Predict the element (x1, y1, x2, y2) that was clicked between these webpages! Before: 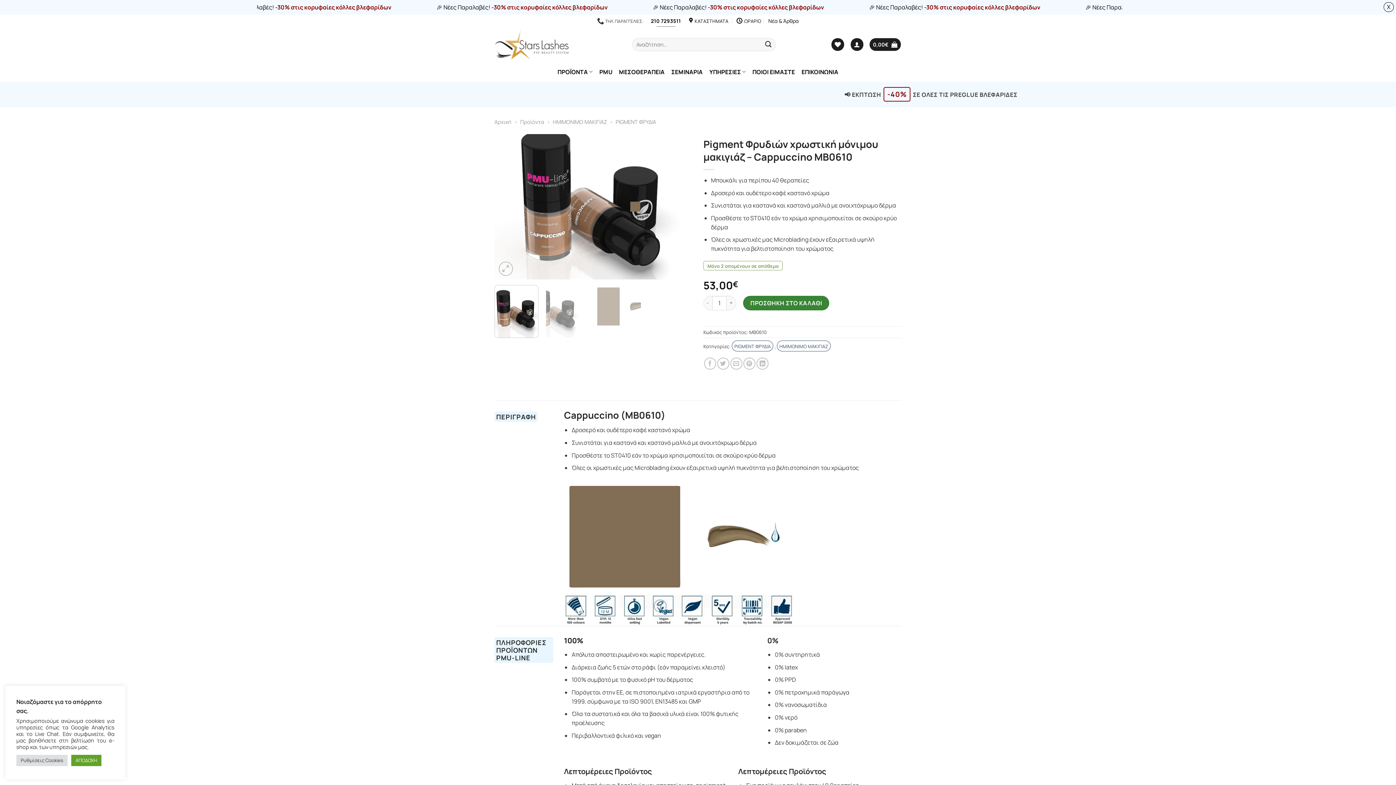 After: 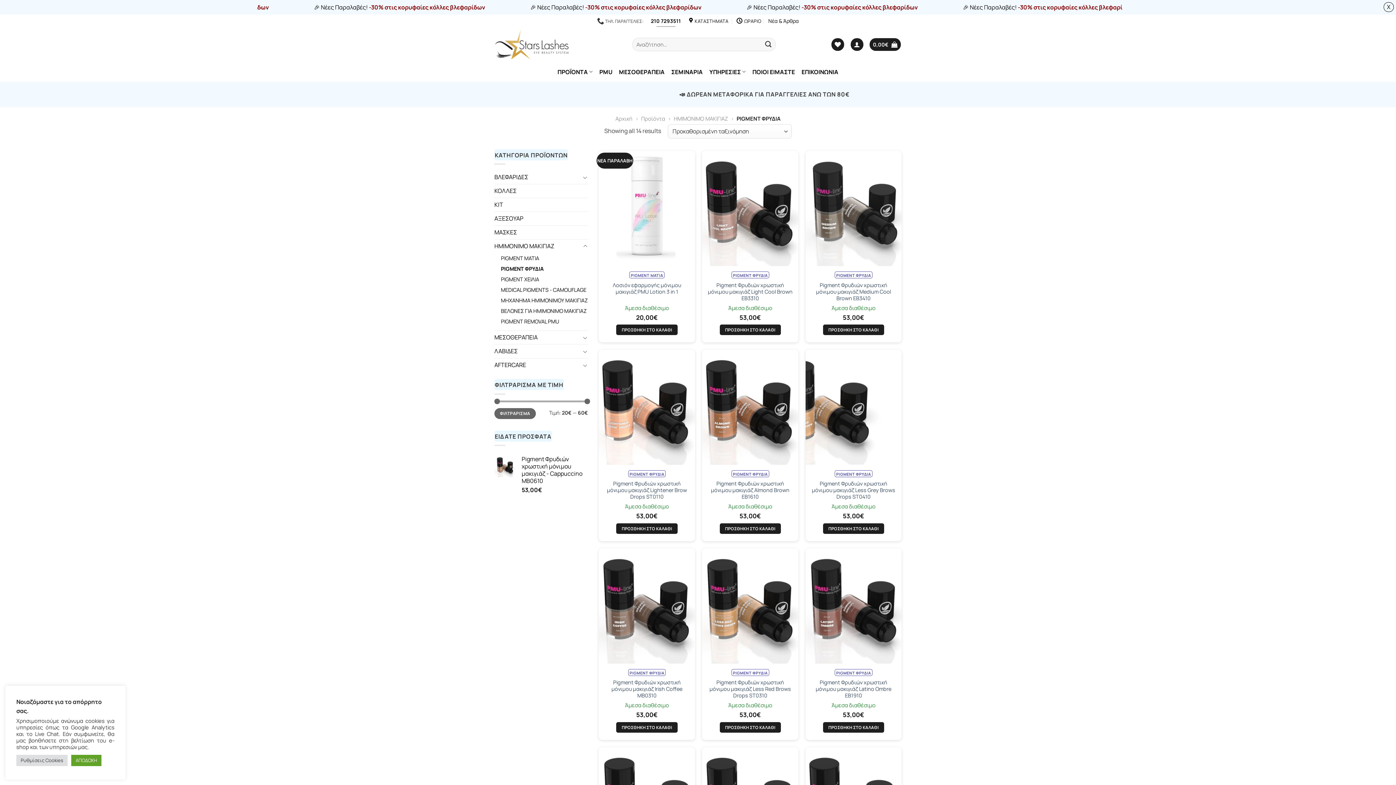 Action: bbox: (732, 340, 773, 351) label: PIGMENT ΦΡΥΔΙΑ